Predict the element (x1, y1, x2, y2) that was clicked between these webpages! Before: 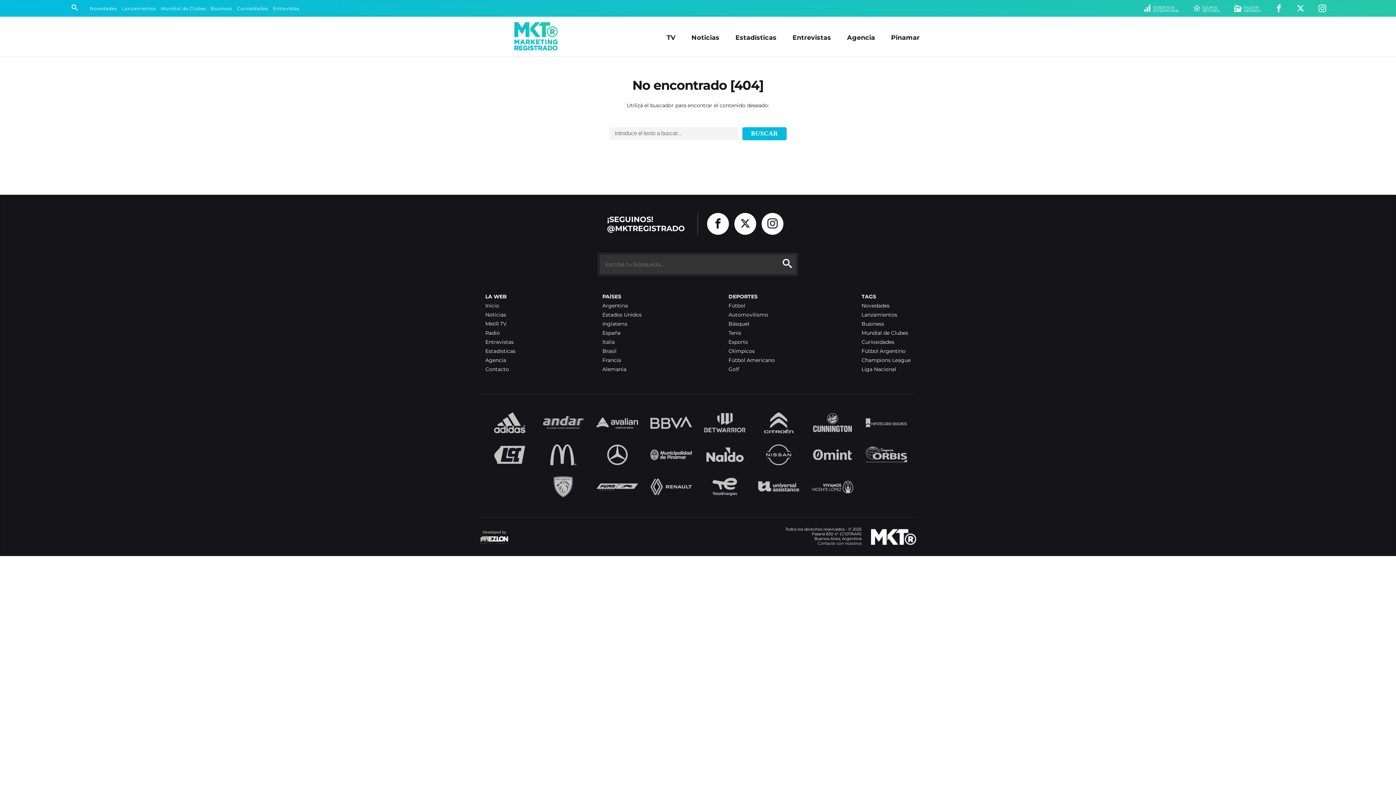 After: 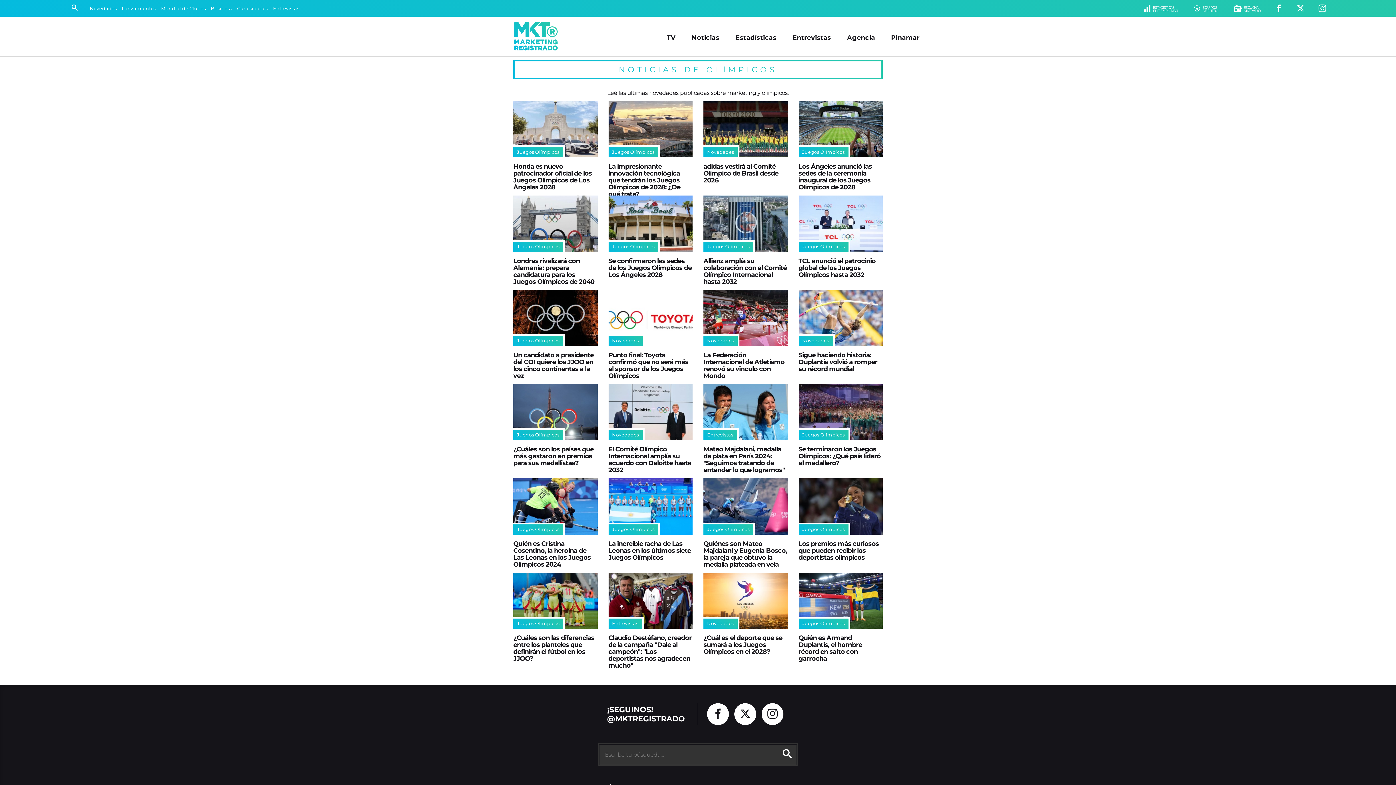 Action: bbox: (728, 348, 774, 354) label: Olímpicos